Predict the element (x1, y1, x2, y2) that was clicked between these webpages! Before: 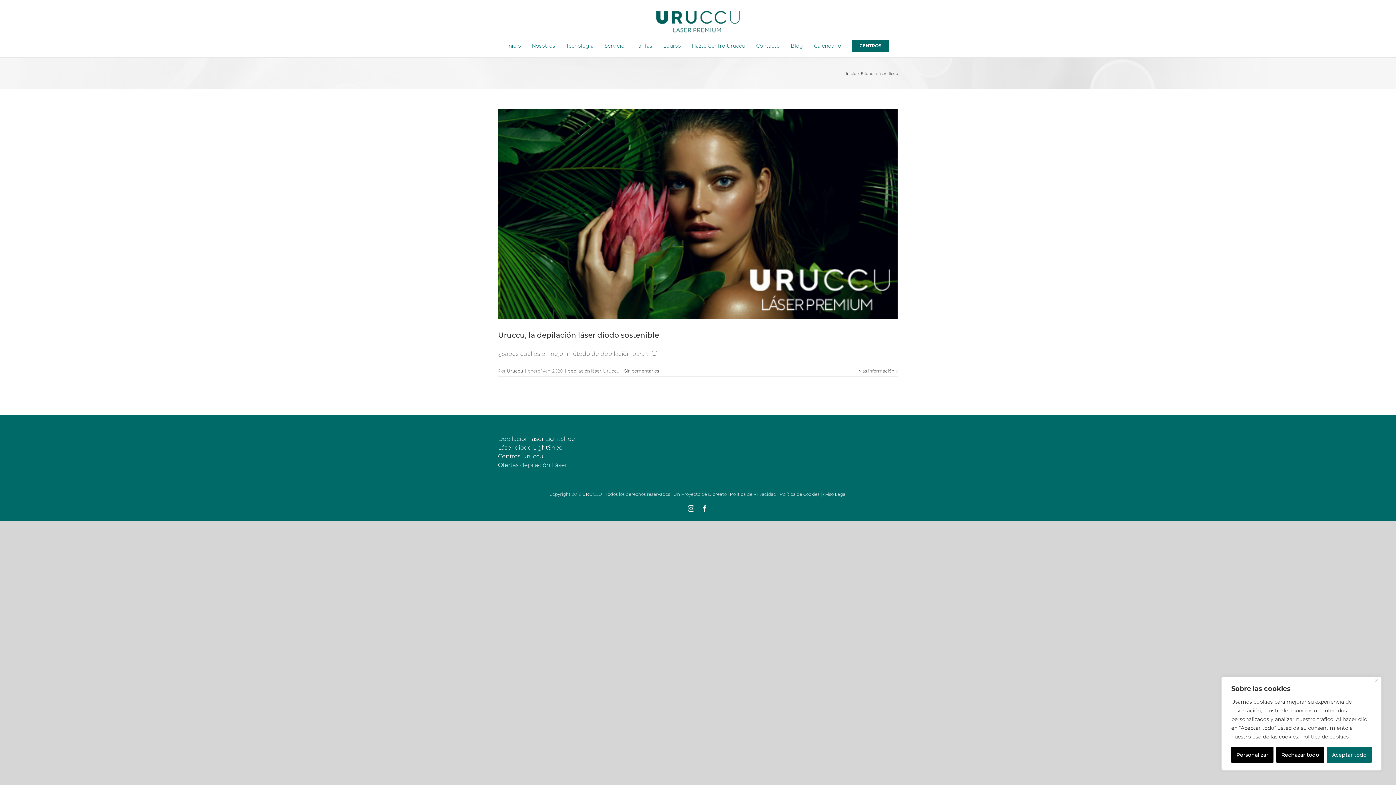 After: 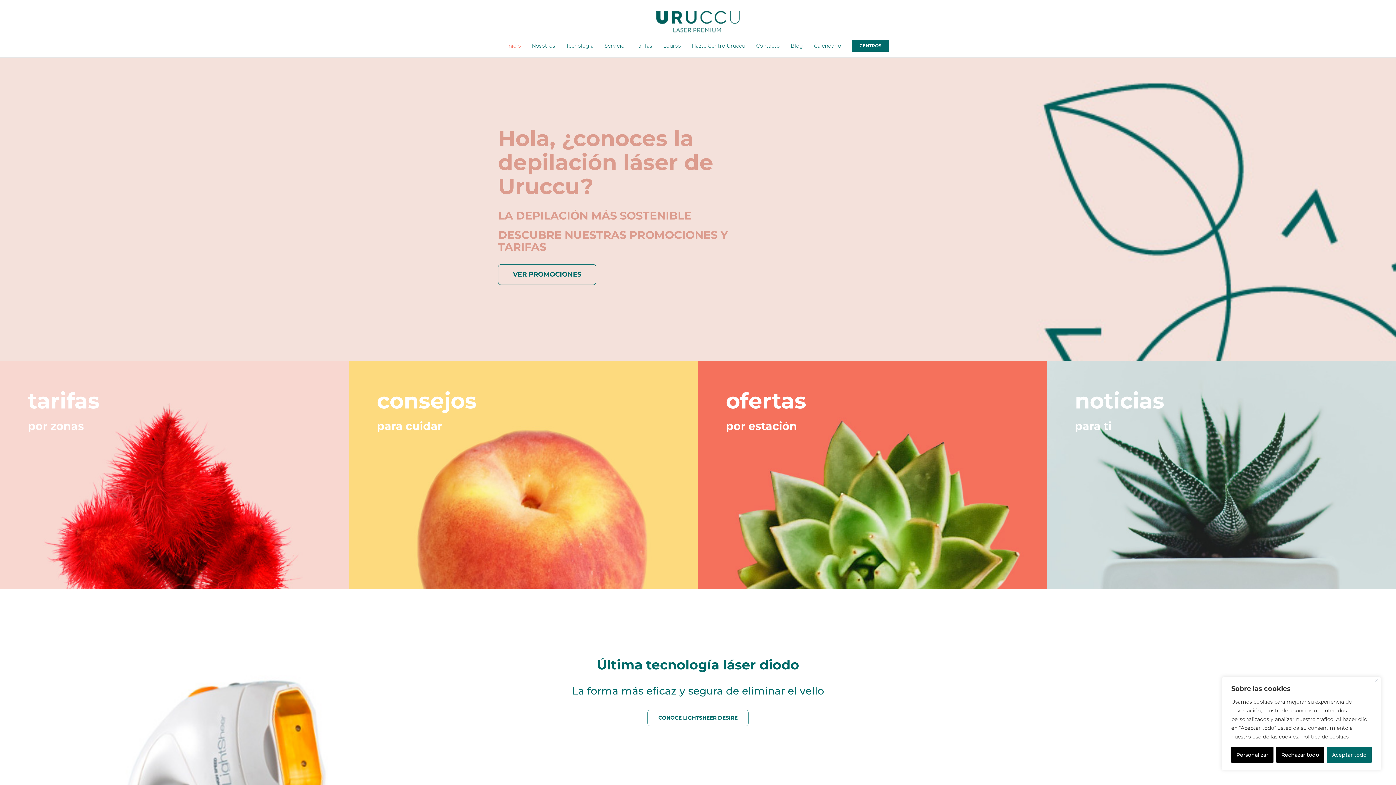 Action: bbox: (654, 9, 741, 33)